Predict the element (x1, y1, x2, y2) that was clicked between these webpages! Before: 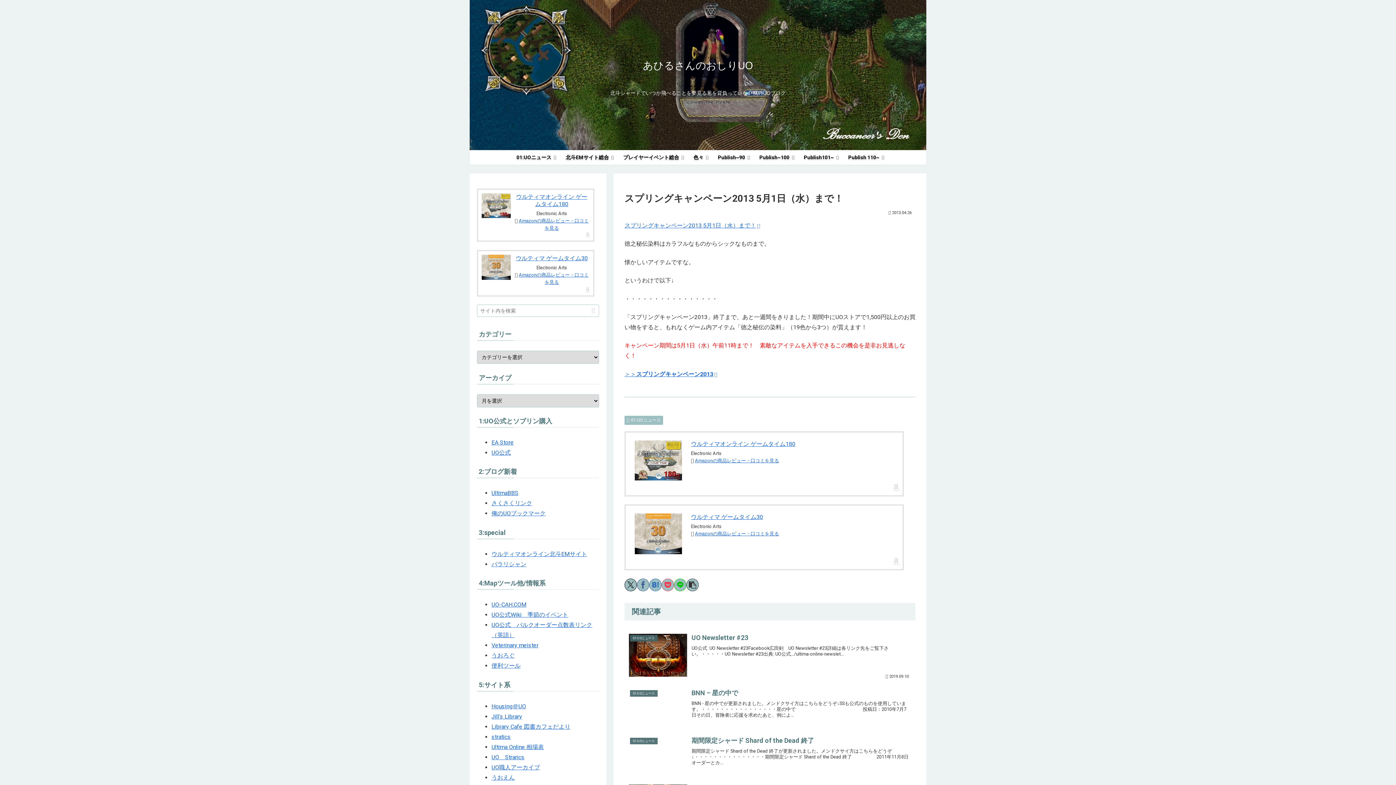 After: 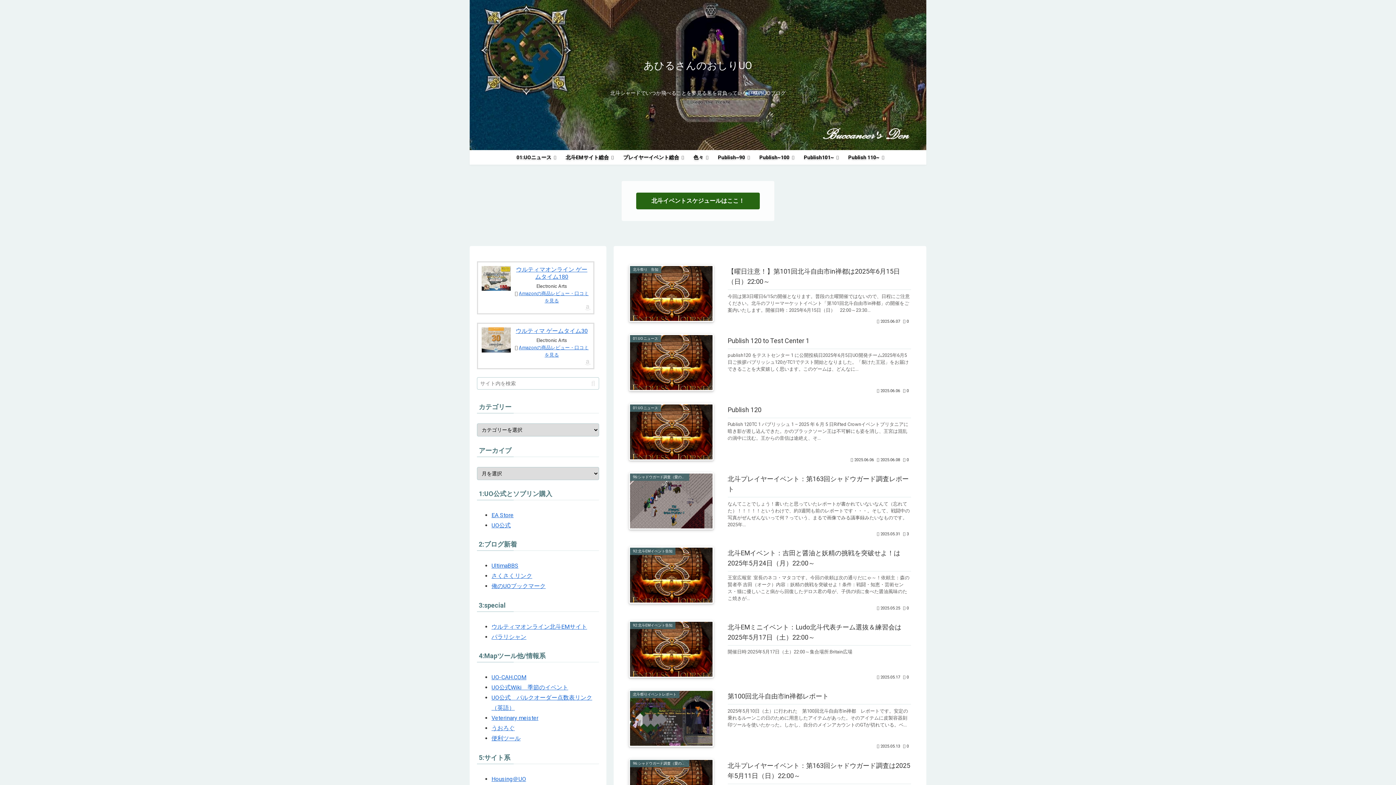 Action: bbox: (637, 63, 759, 70) label: あひるさんのおしりUO